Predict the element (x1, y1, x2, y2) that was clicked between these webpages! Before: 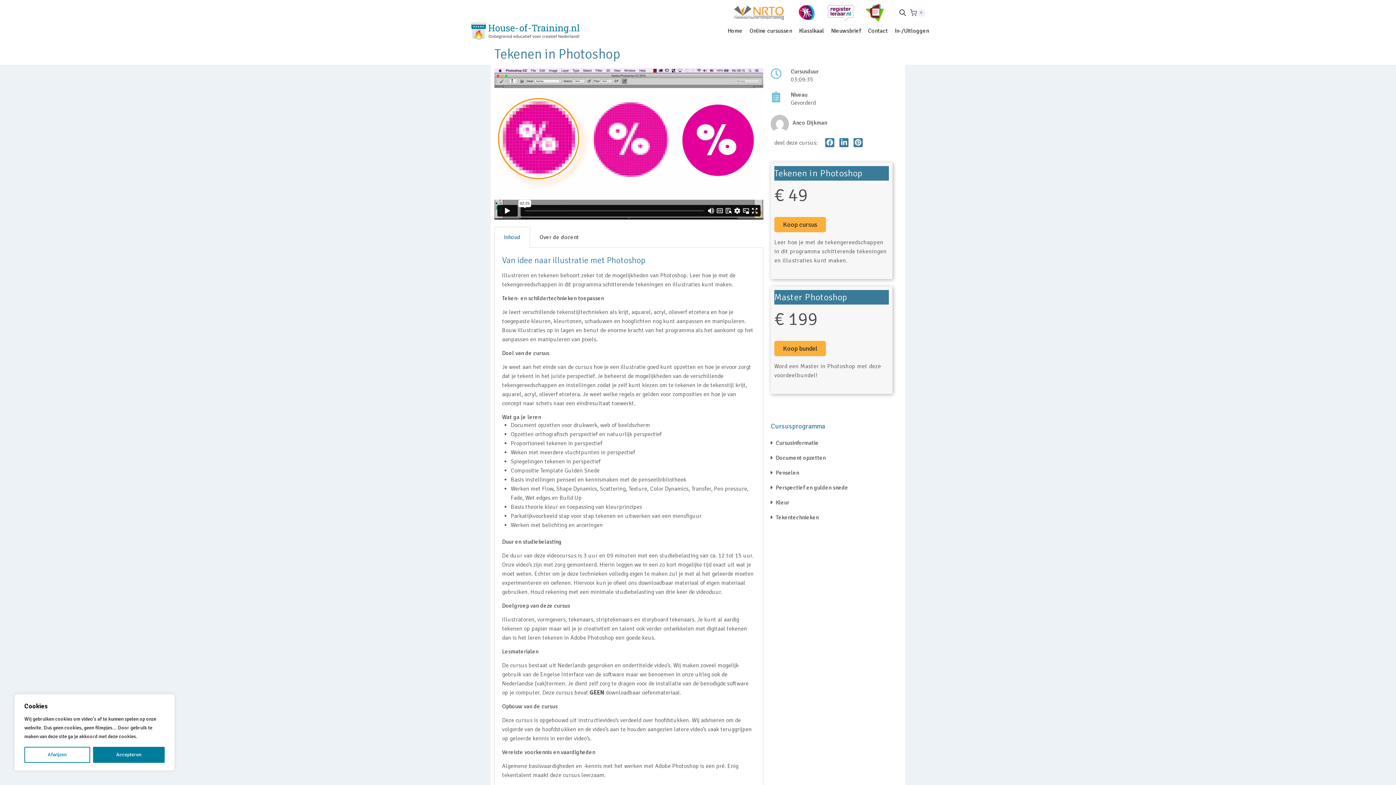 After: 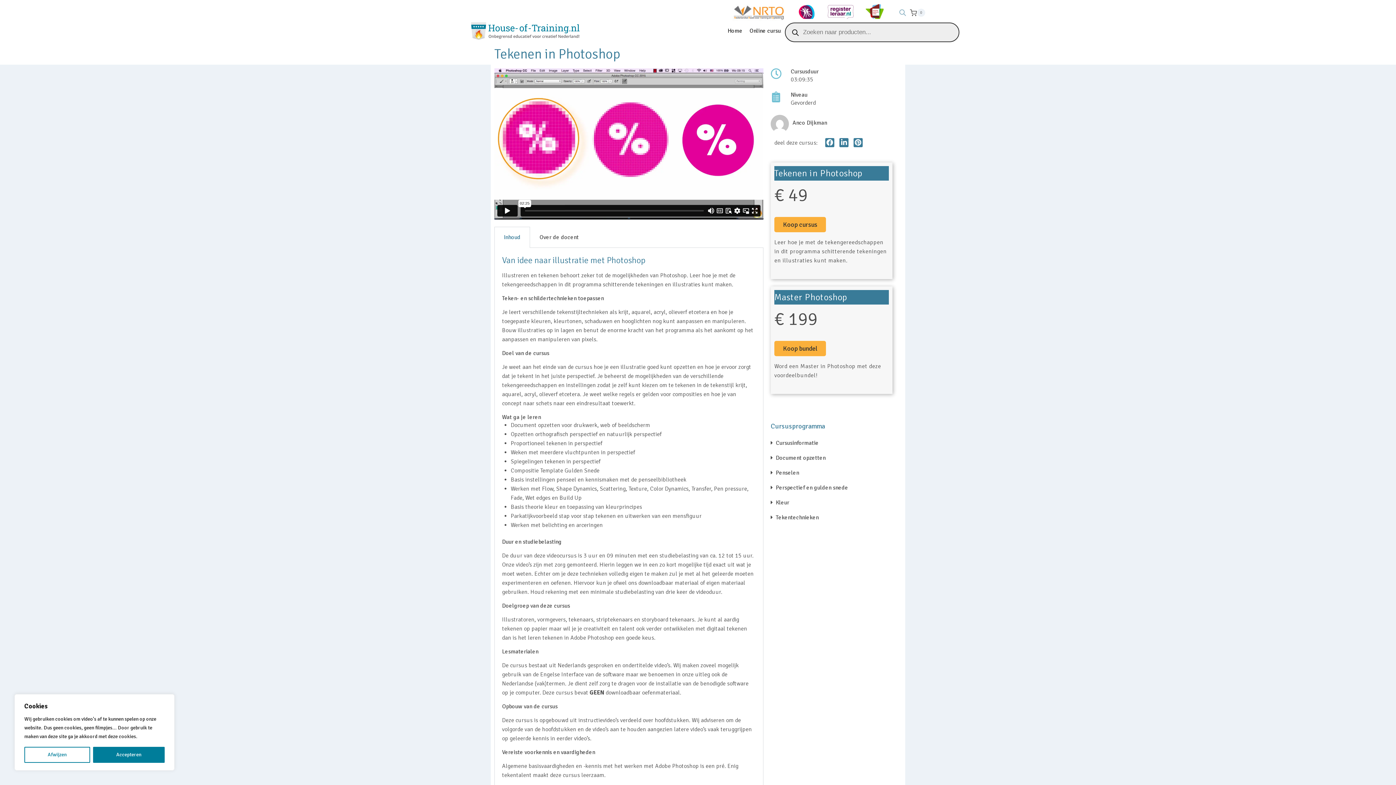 Action: bbox: (899, 9, 906, 16)